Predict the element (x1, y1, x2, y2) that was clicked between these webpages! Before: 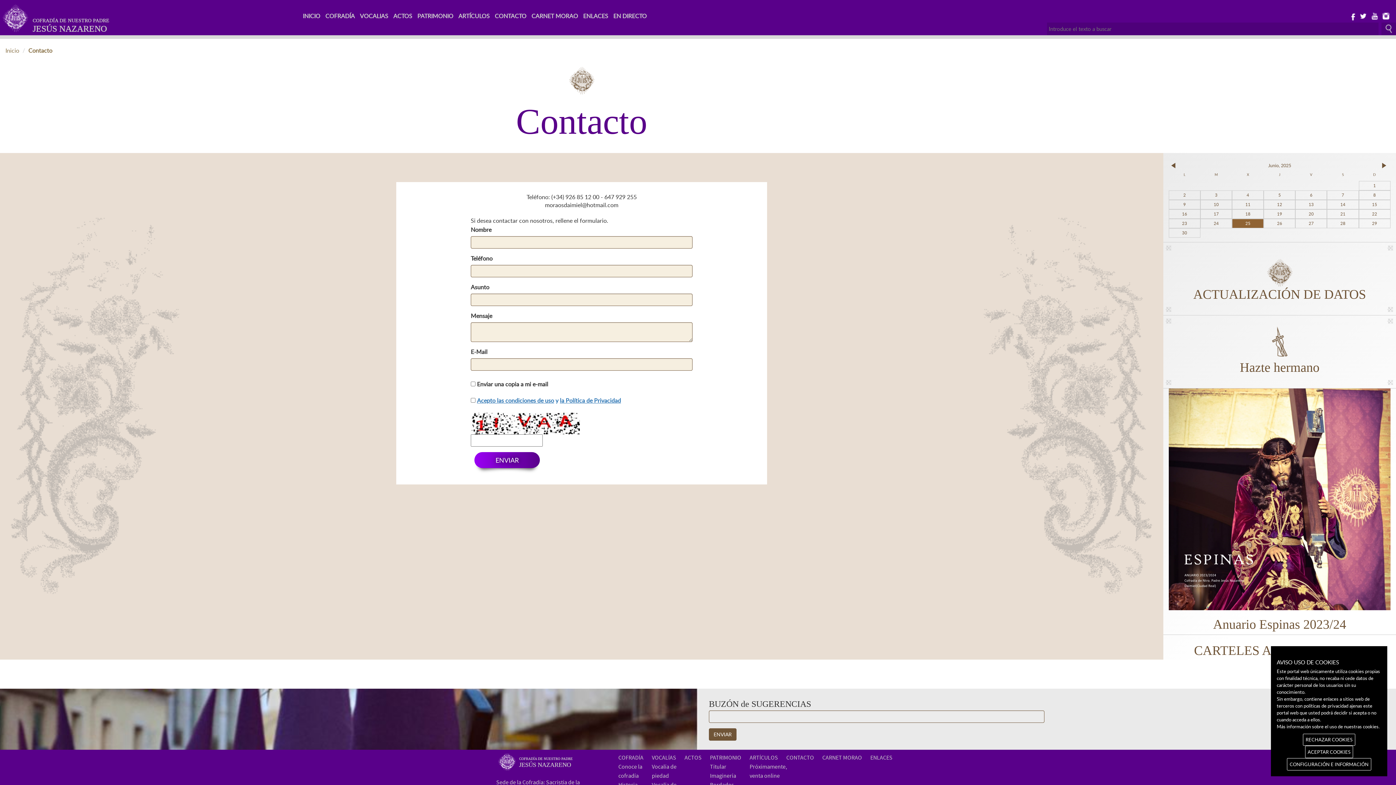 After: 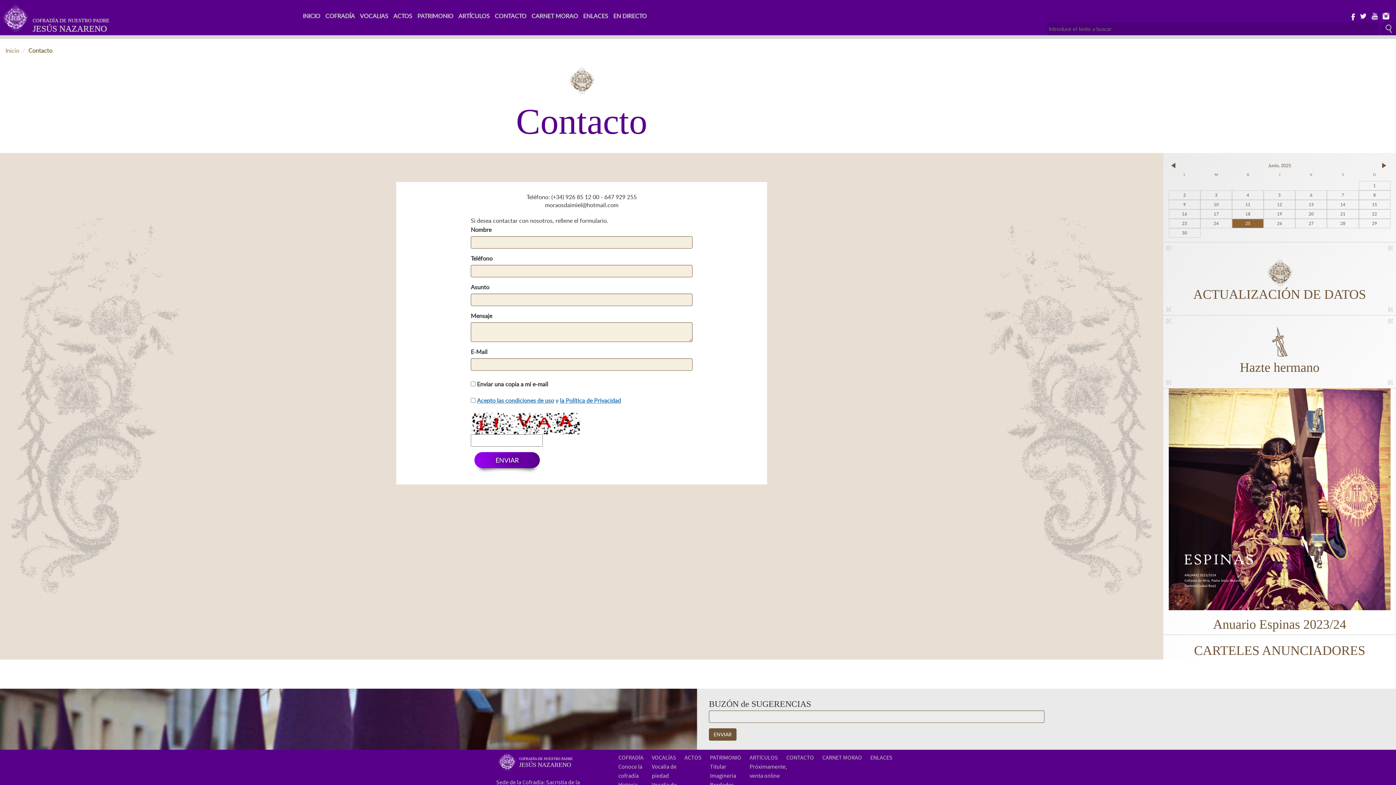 Action: label: ACEPTAR COOKIES bbox: (1305, 746, 1353, 758)